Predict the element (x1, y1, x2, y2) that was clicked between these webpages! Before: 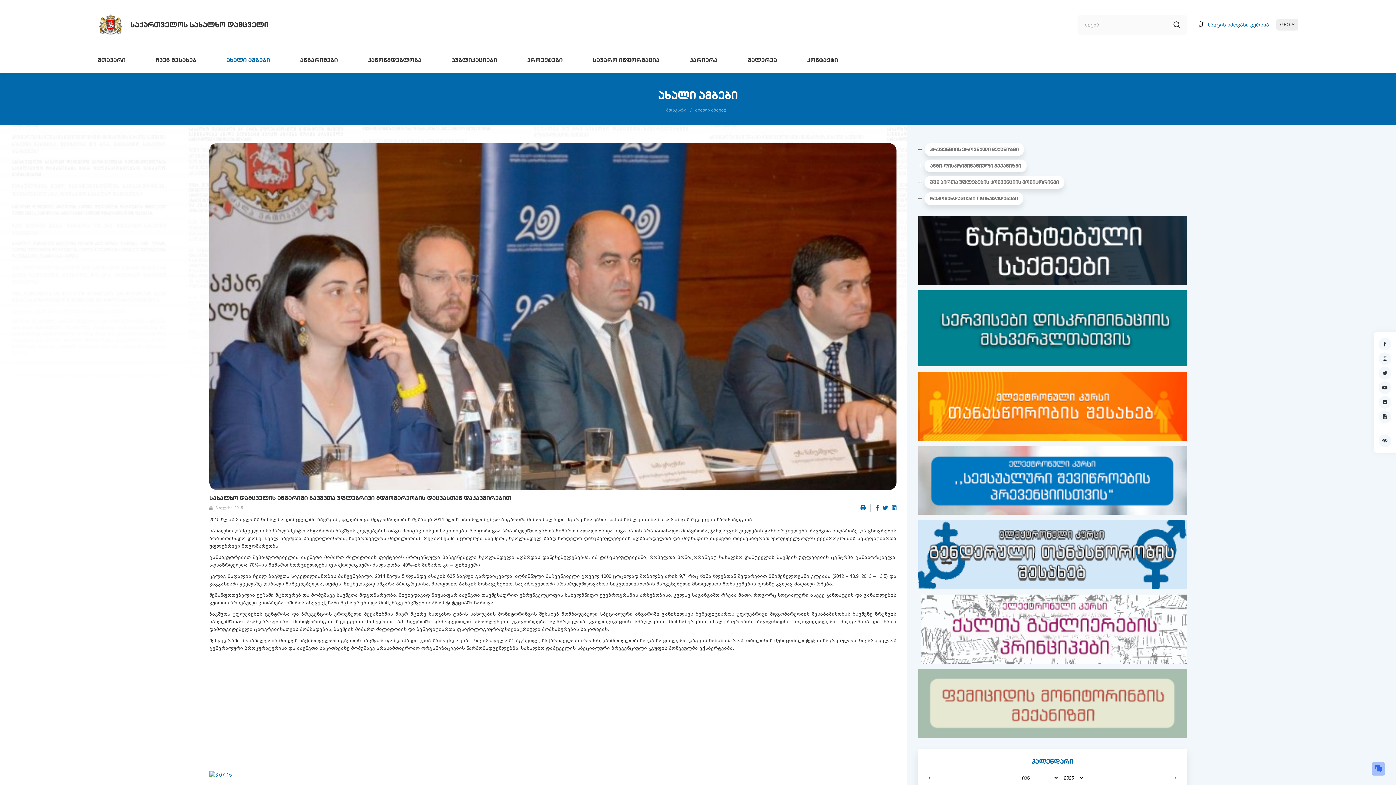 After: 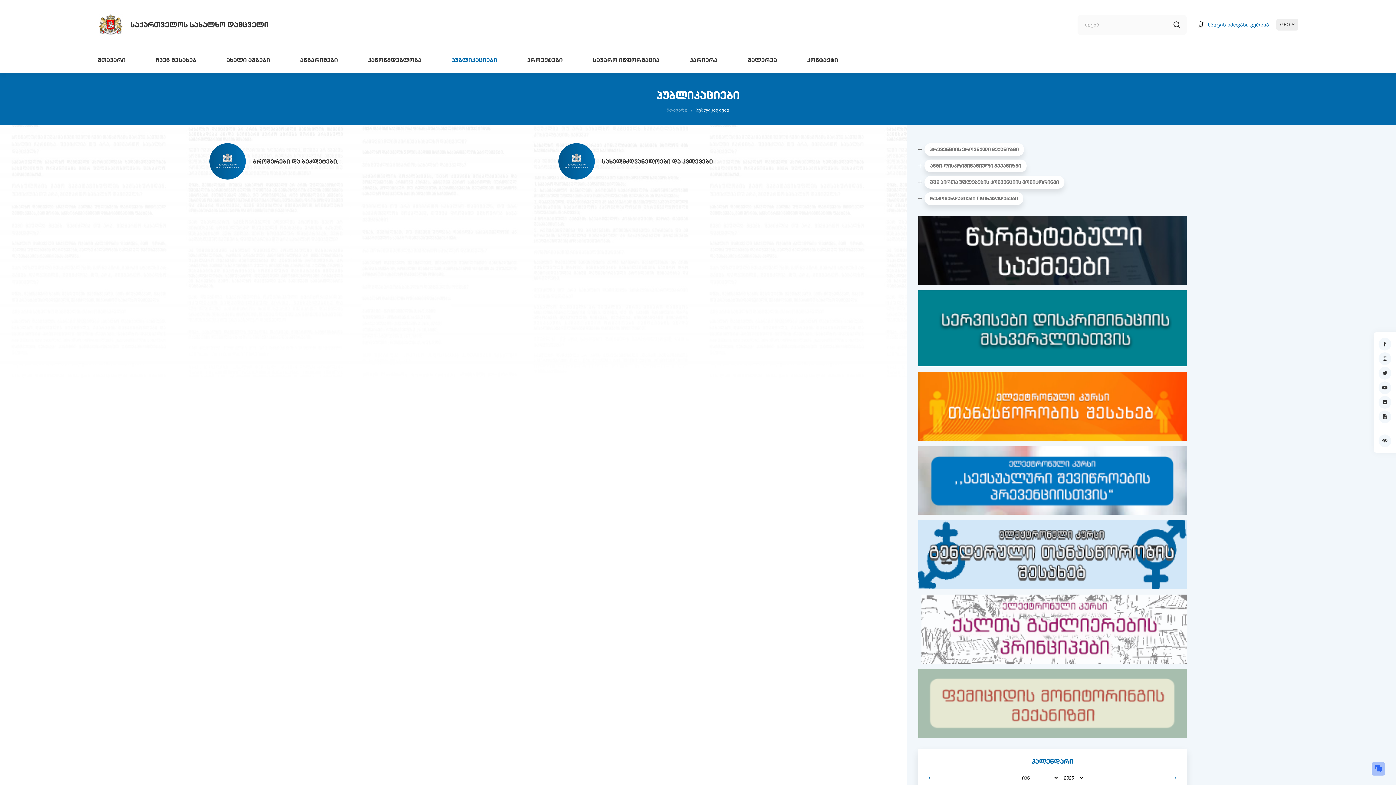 Action: bbox: (451, 46, 497, 73) label: პუბლიკაციები